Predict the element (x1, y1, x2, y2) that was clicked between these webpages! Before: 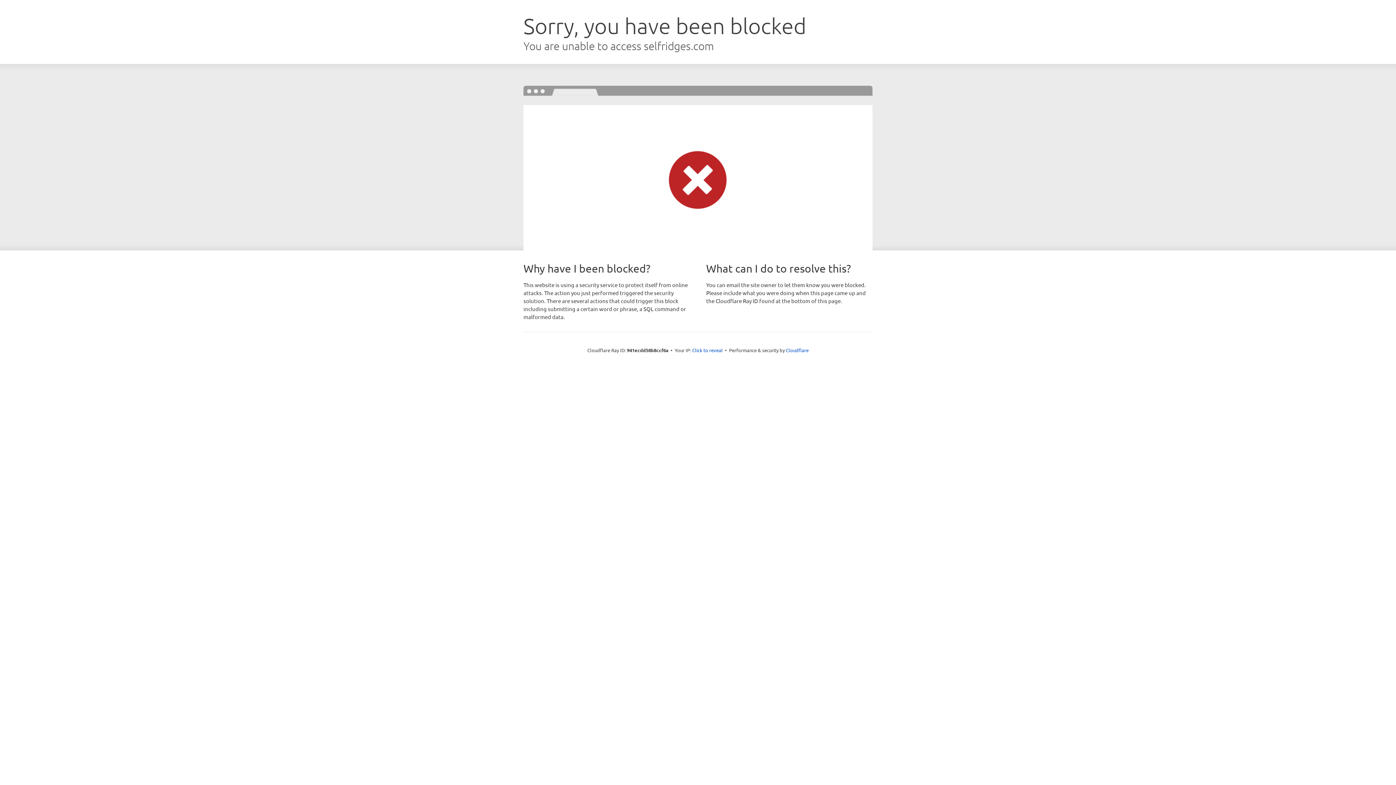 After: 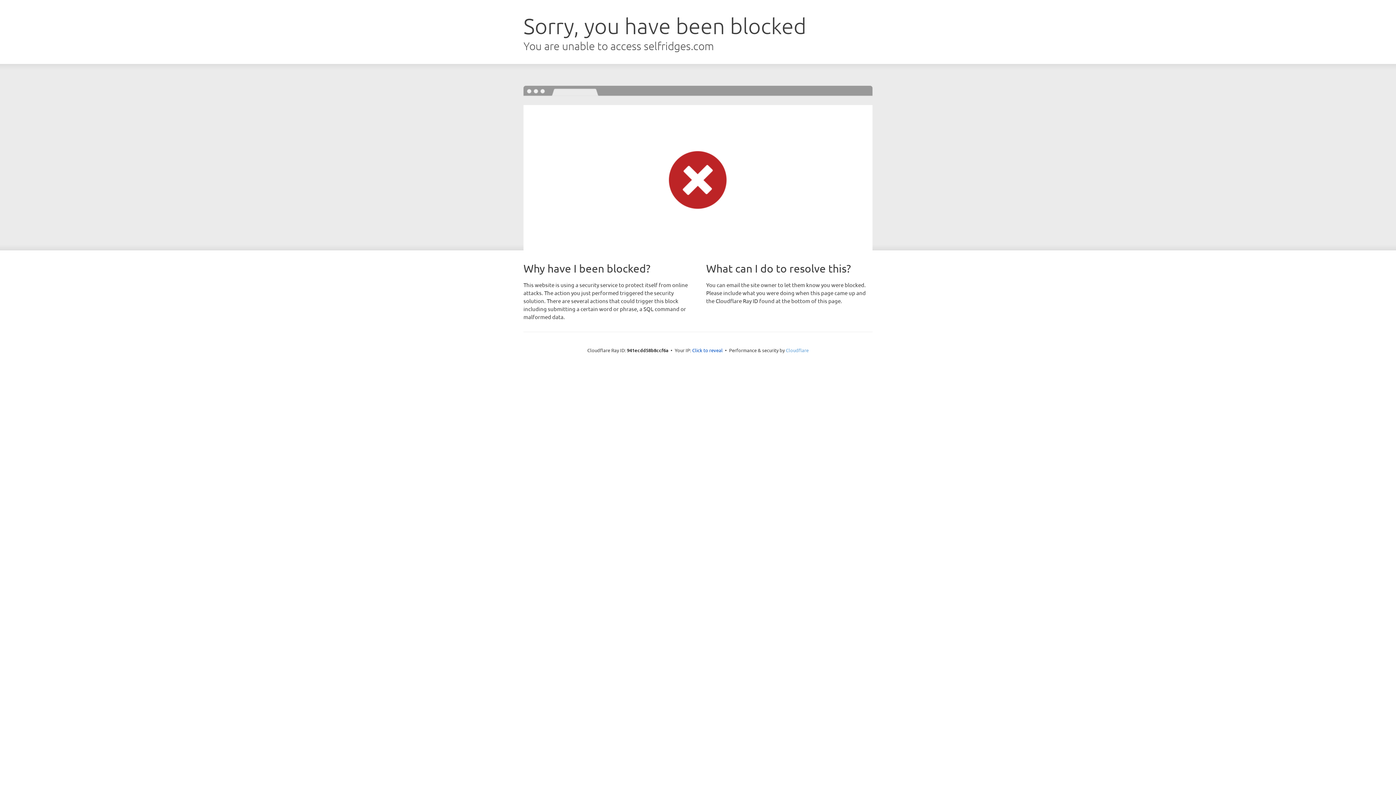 Action: label: Cloudflare bbox: (786, 347, 808, 353)